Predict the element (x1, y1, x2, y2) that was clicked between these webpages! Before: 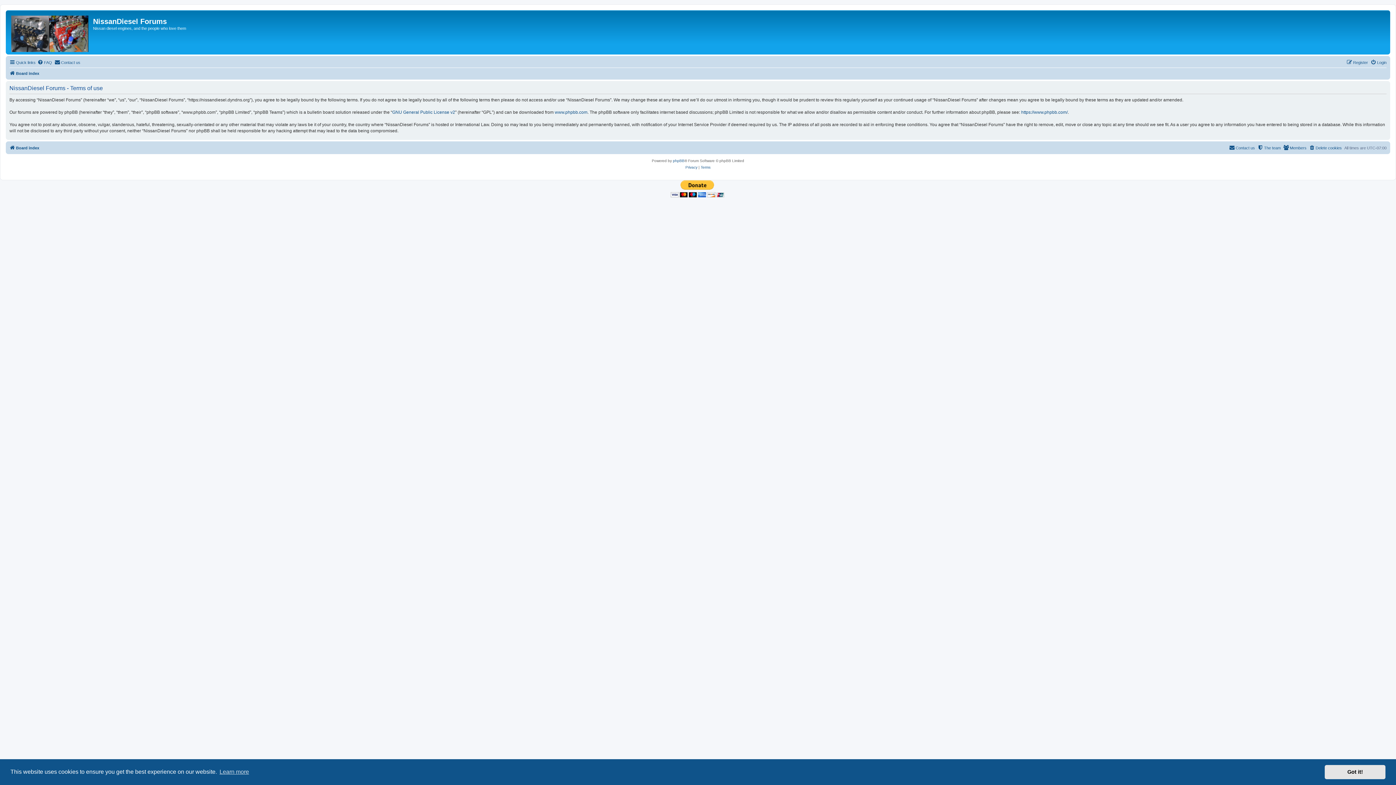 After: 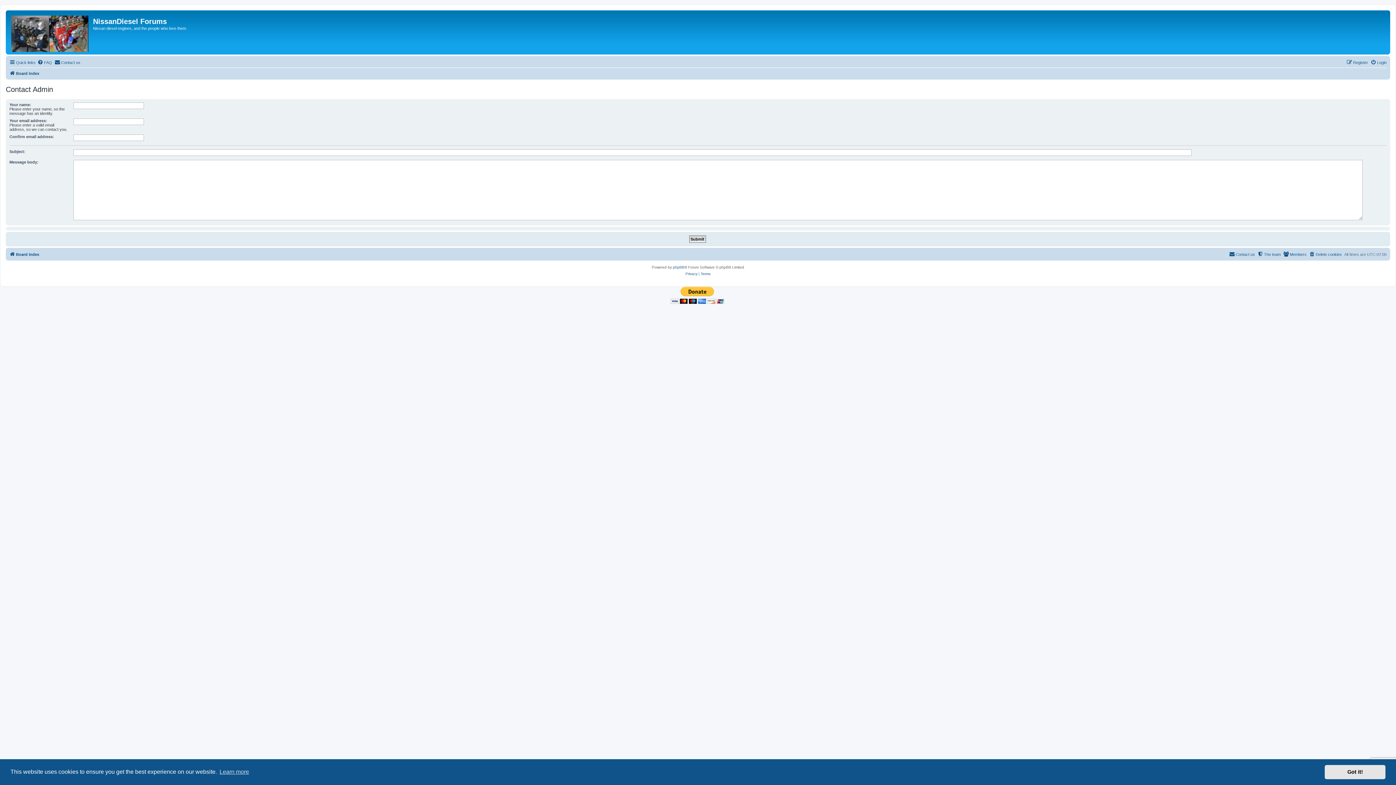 Action: label: Contact us bbox: (54, 58, 80, 66)